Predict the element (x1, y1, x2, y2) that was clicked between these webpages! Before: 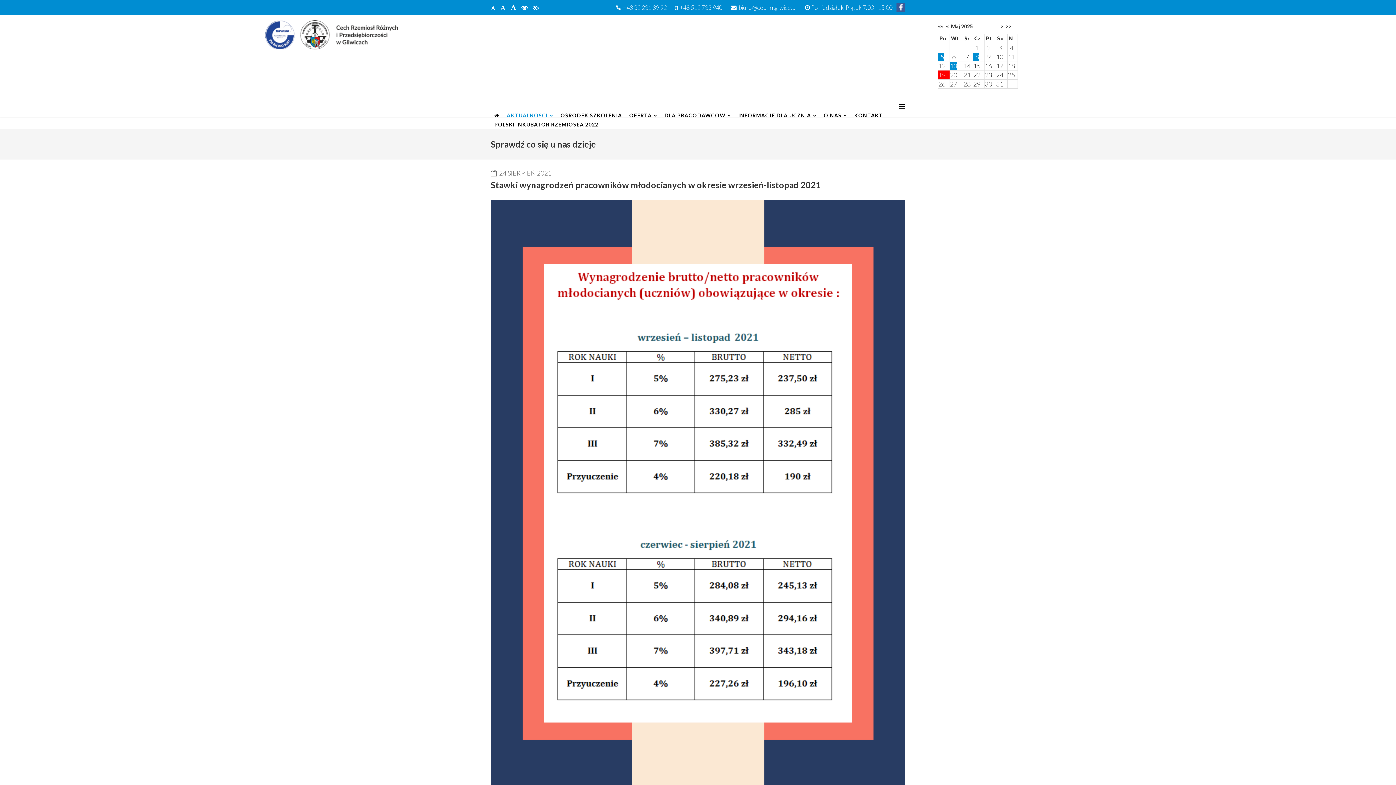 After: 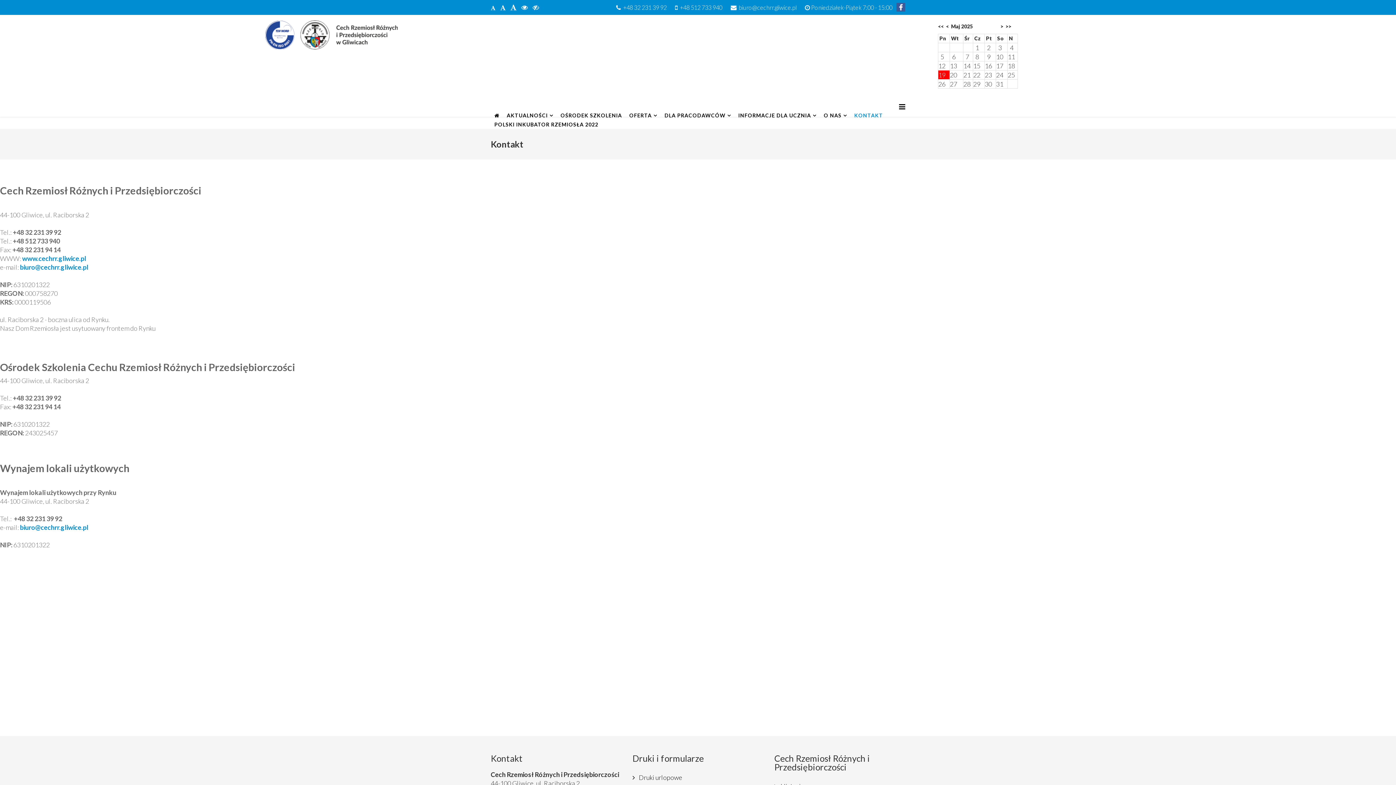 Action: bbox: (850, 111, 886, 120) label: KONTAKT